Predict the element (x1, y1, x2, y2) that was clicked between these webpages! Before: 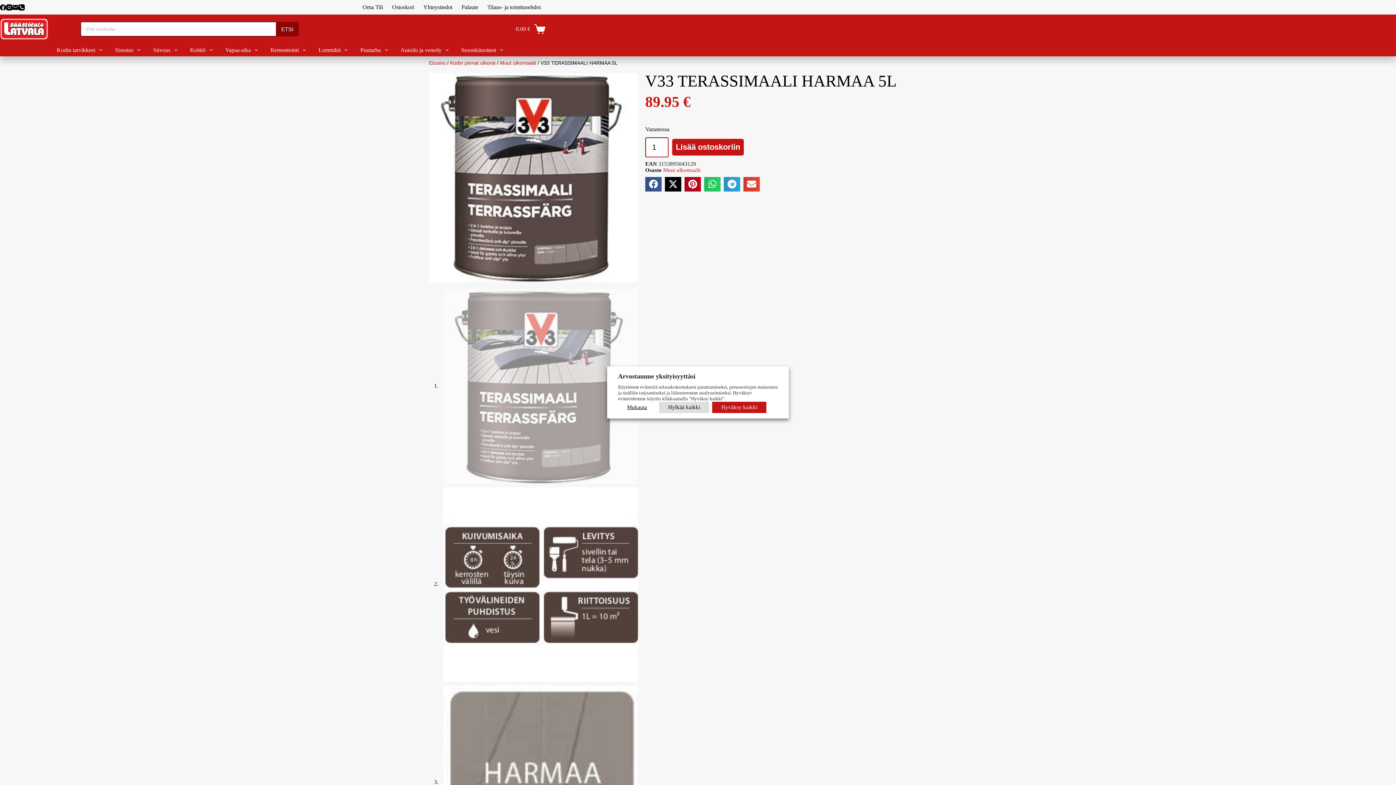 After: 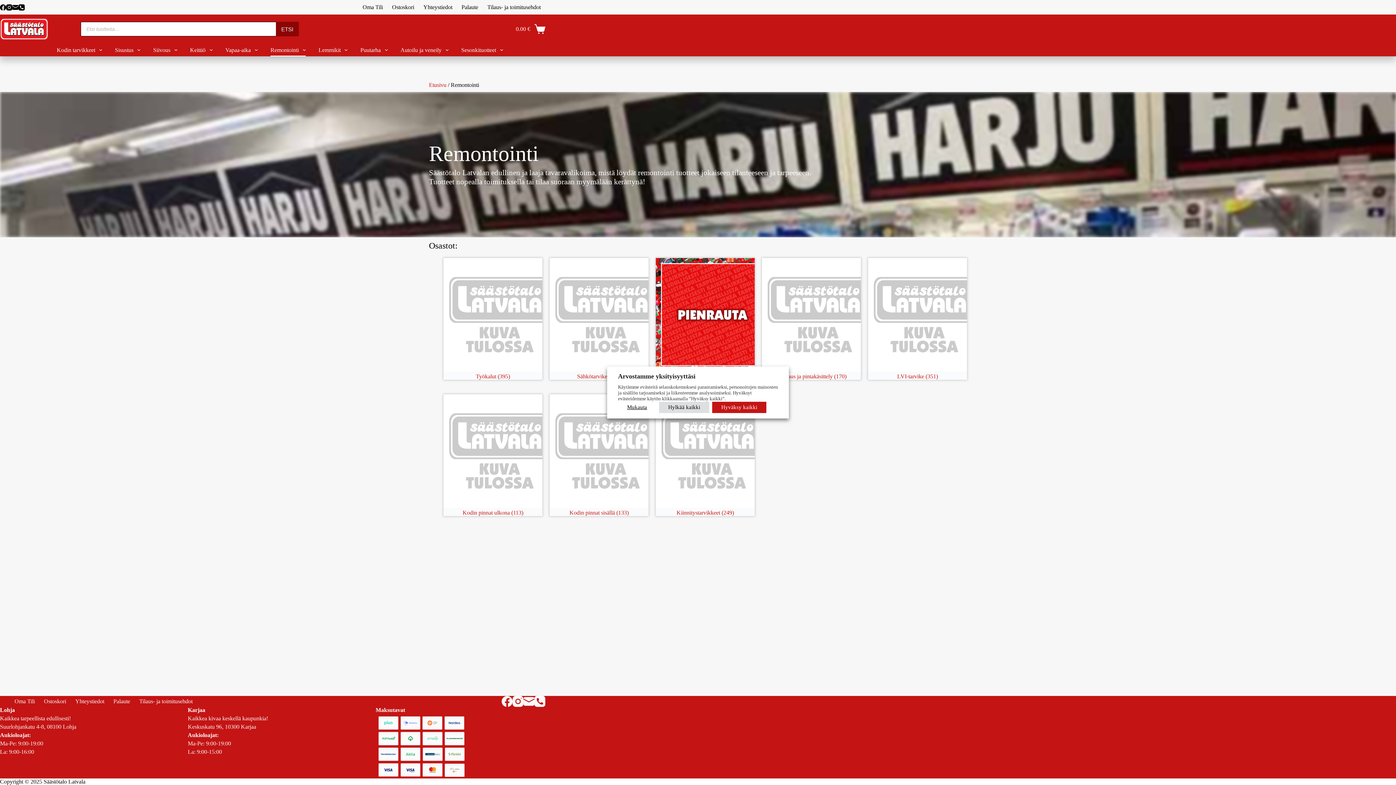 Action: label: Remontointi bbox: (264, 43, 312, 56)